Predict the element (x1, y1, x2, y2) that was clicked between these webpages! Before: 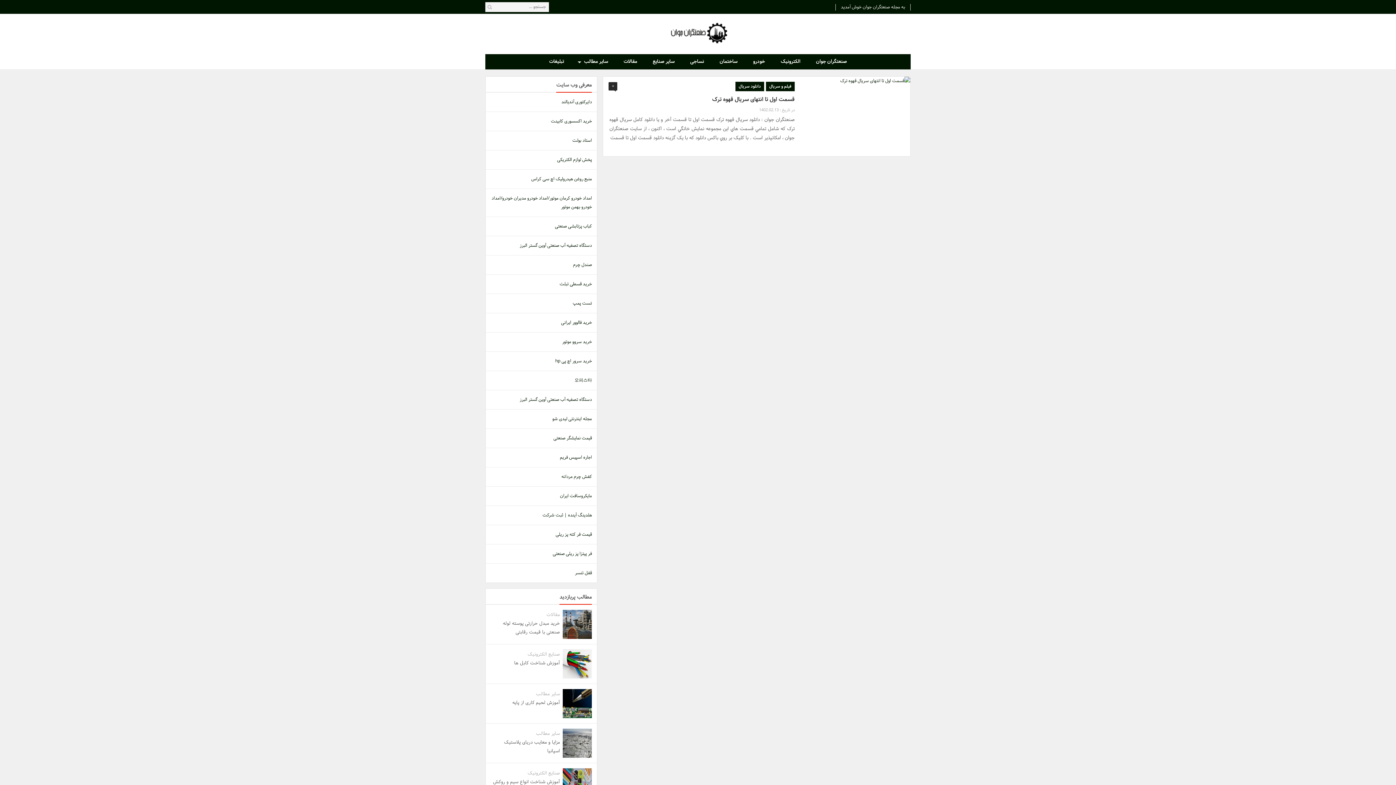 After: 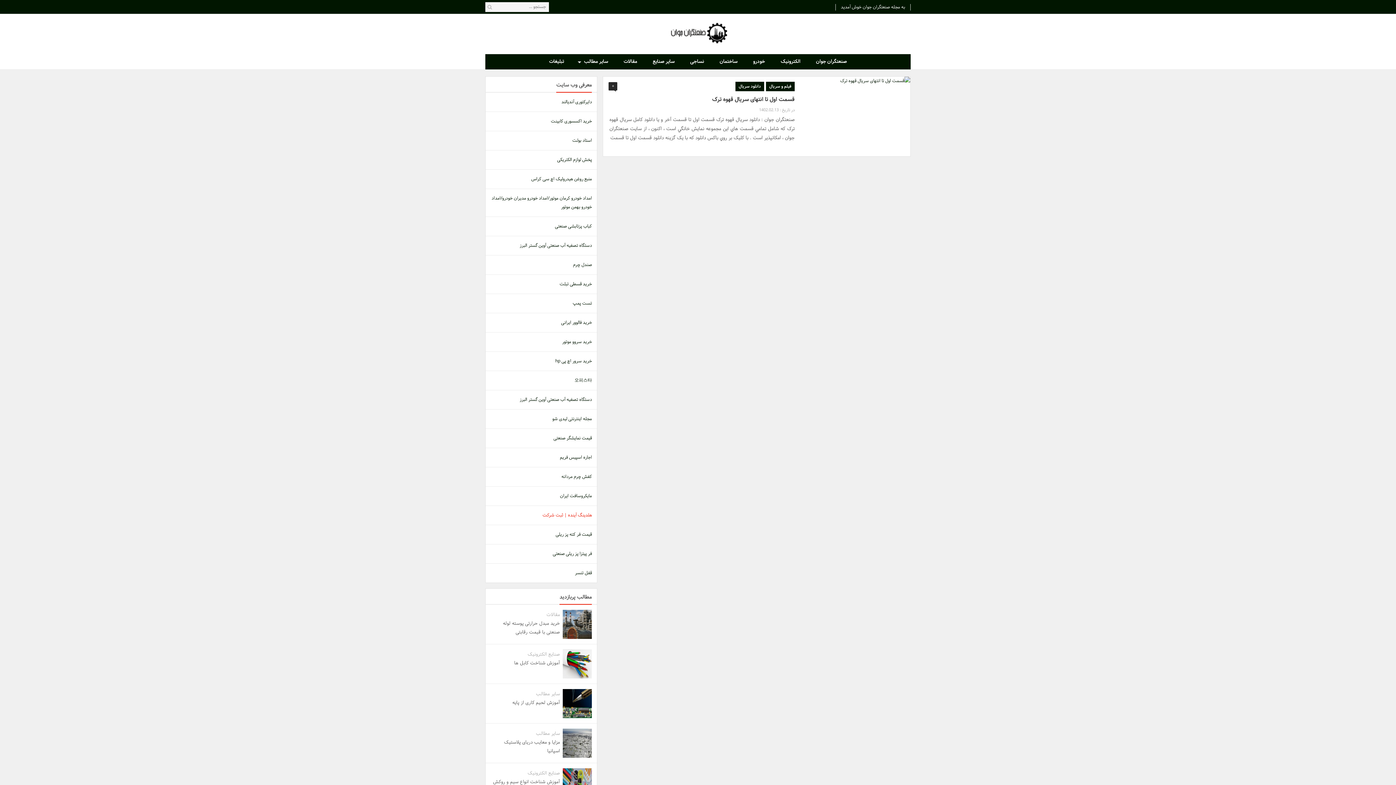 Action: bbox: (542, 512, 592, 519) label: هلدینگ آینده | ثبت شرکت